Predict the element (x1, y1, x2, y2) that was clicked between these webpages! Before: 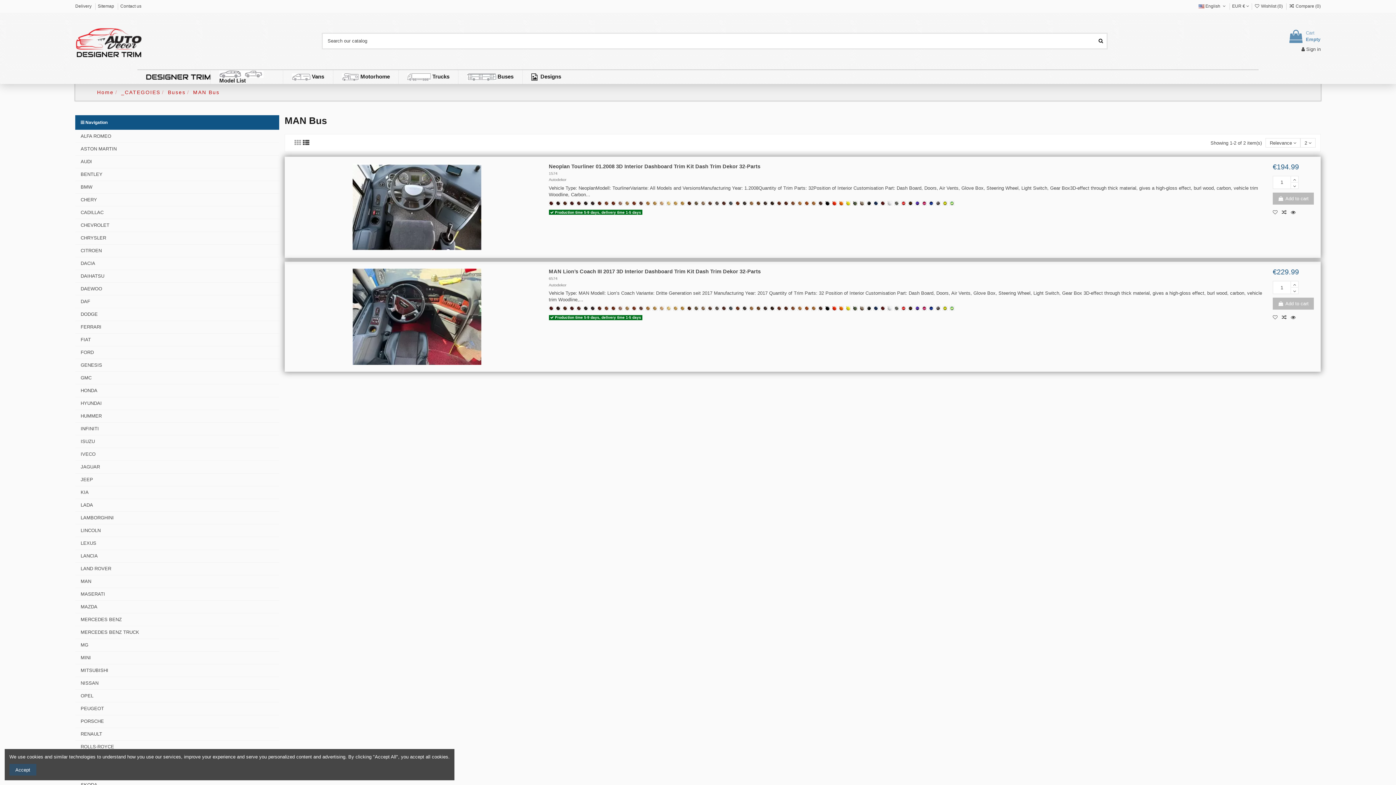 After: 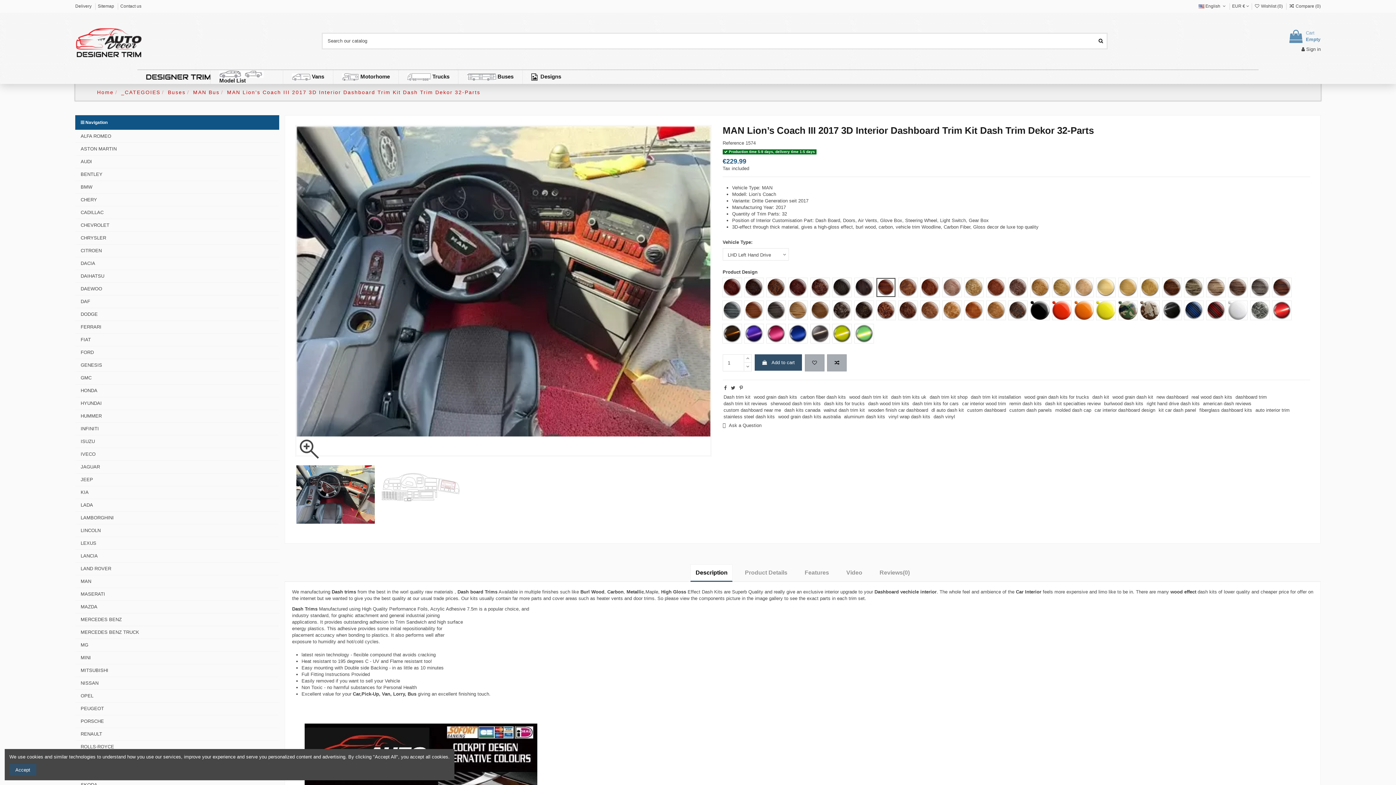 Action: bbox: (597, 306, 602, 310) label: 488-Rosewood